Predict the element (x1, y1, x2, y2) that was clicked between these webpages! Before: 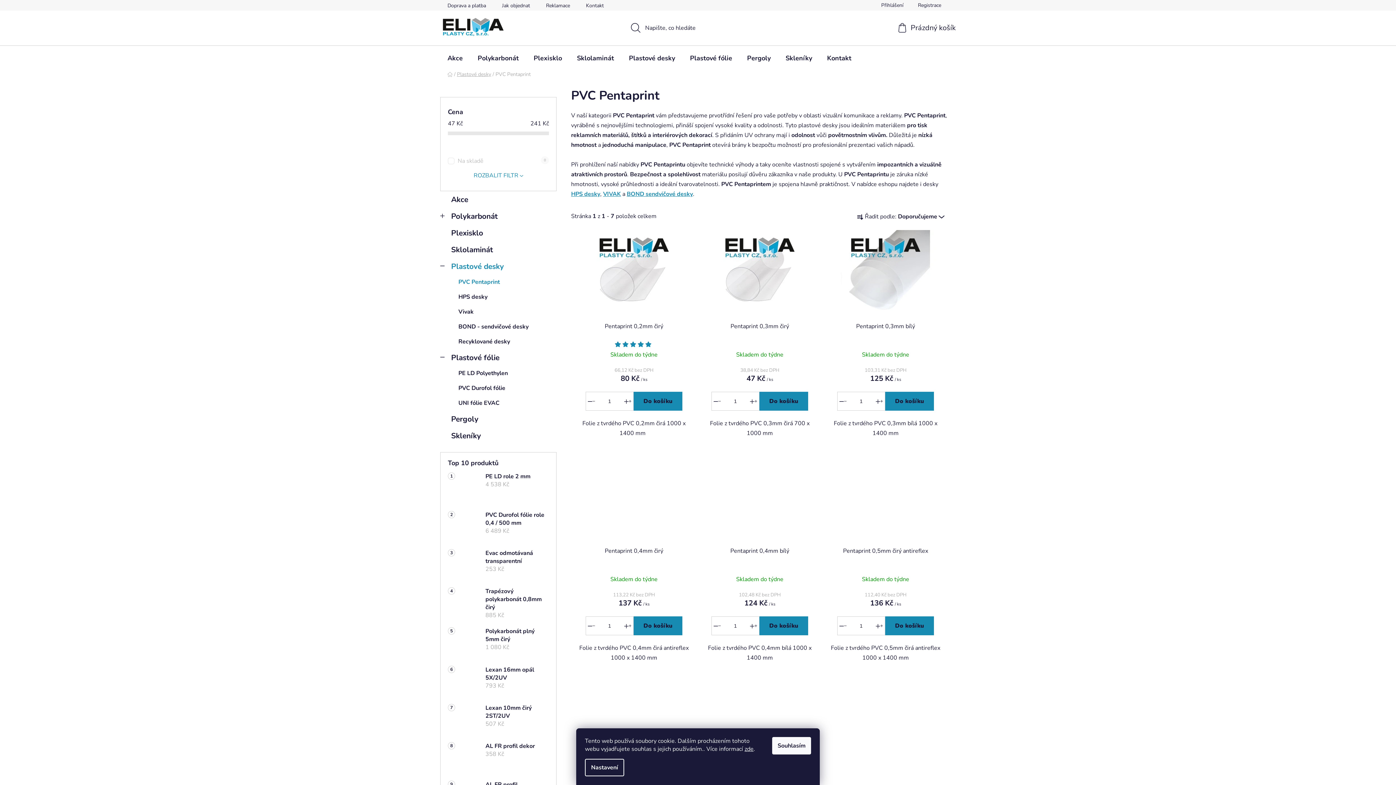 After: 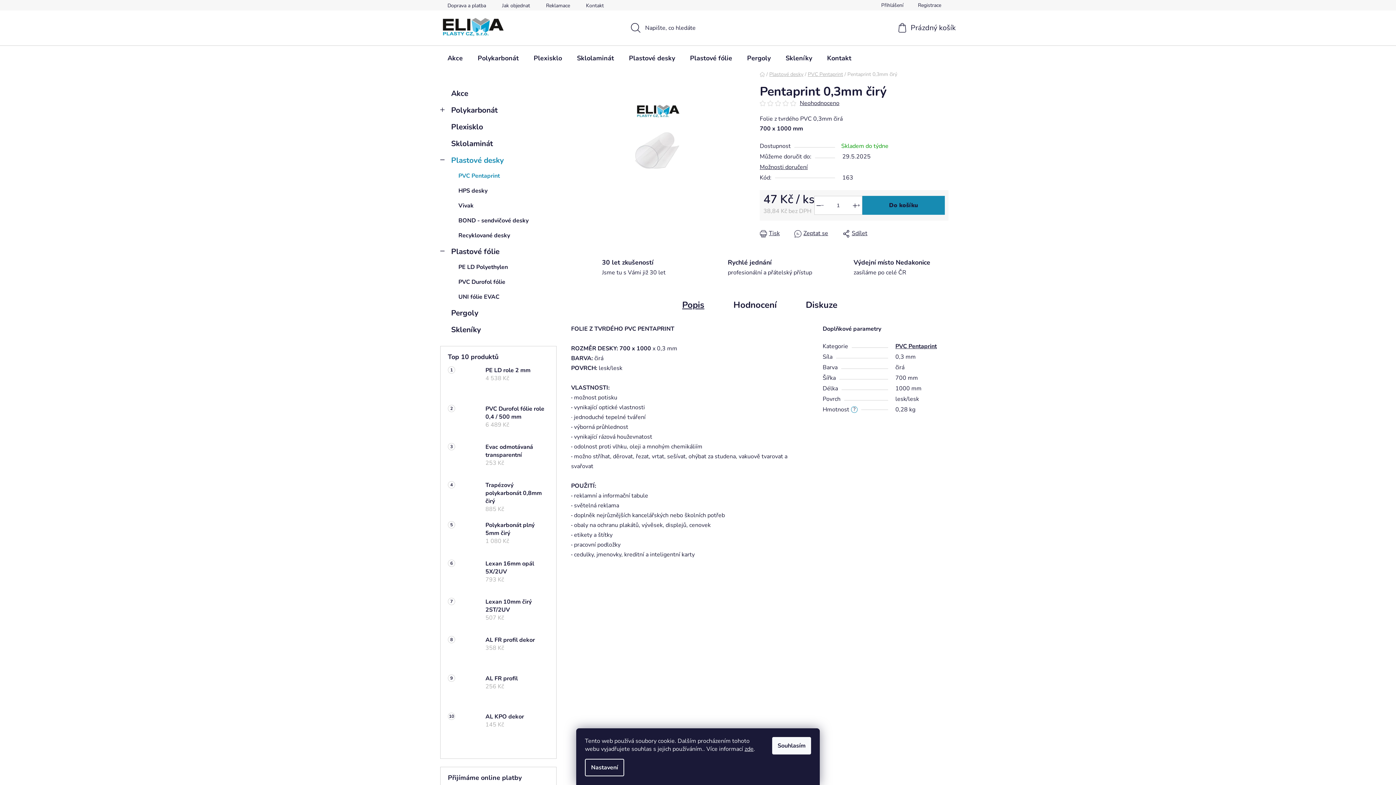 Action: bbox: (701, 230, 818, 318)